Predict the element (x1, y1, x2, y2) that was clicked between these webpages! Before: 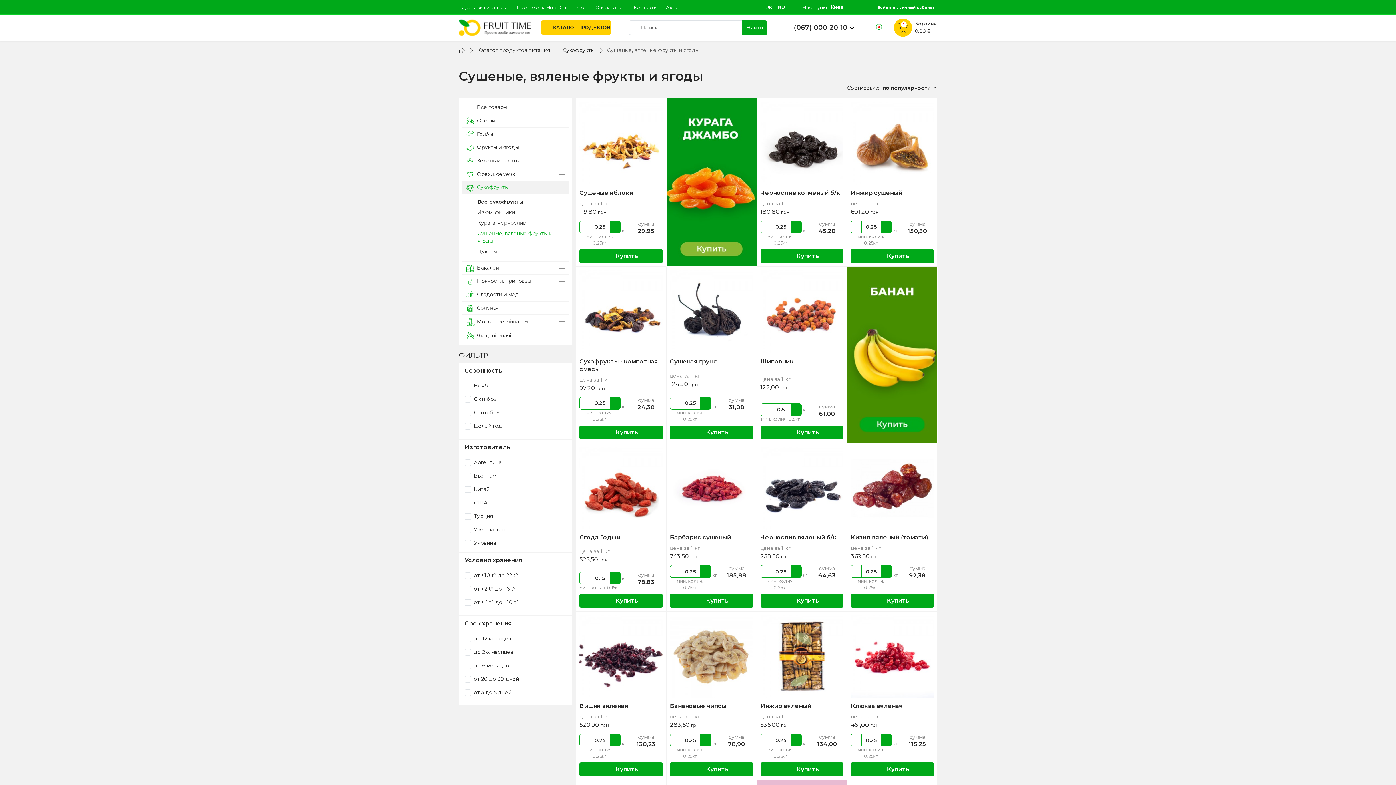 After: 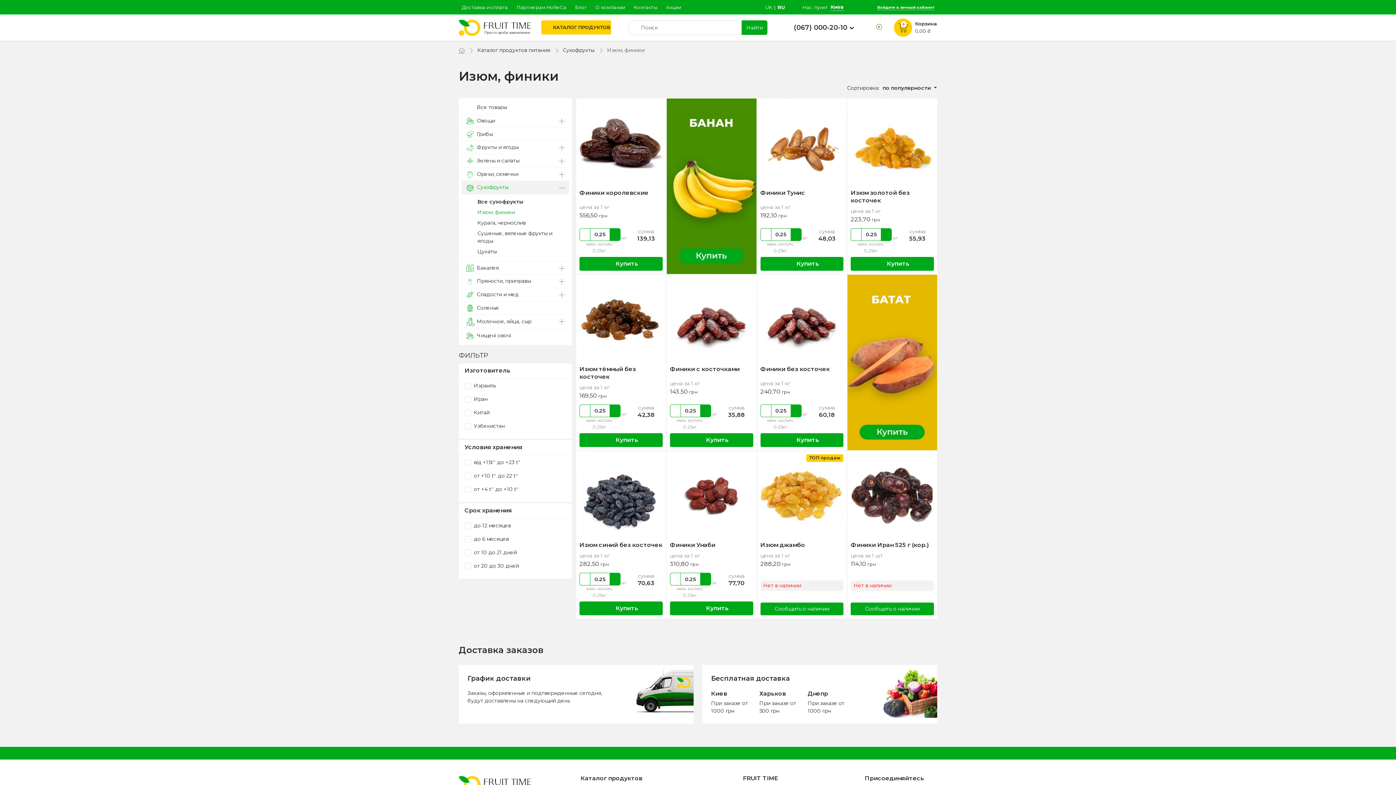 Action: bbox: (461, 207, 569, 217) label: Изюм, финики